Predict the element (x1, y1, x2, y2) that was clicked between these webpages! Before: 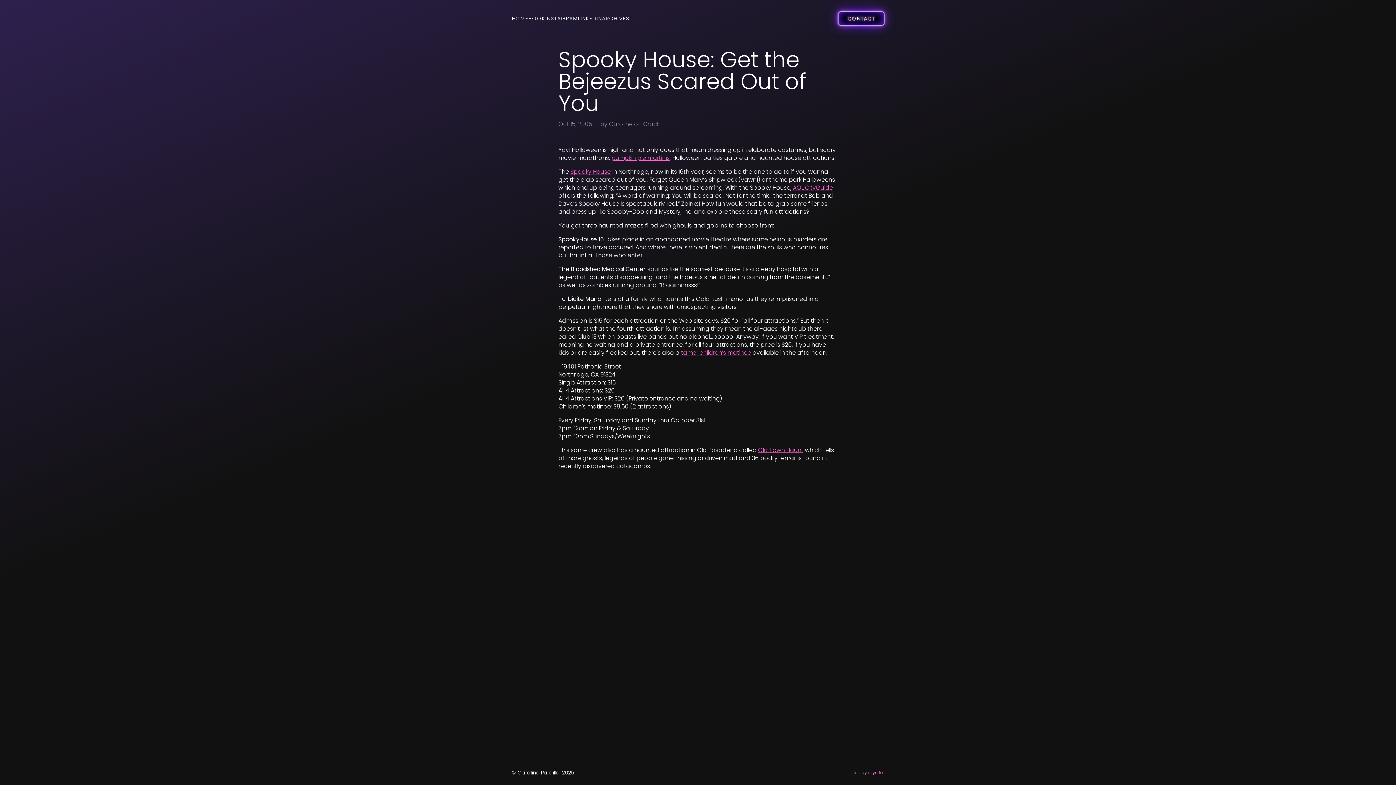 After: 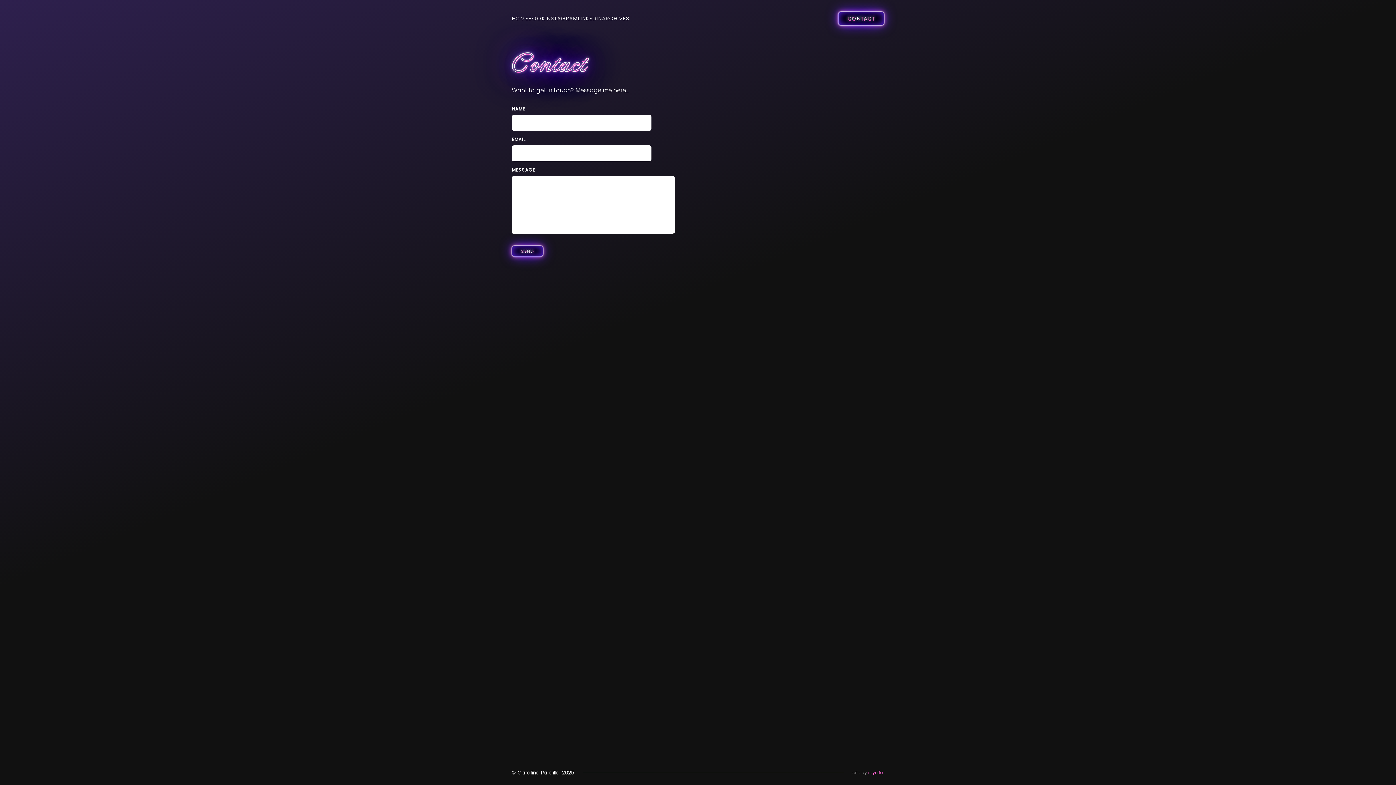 Action: label: CONTACT bbox: (838, 11, 884, 25)